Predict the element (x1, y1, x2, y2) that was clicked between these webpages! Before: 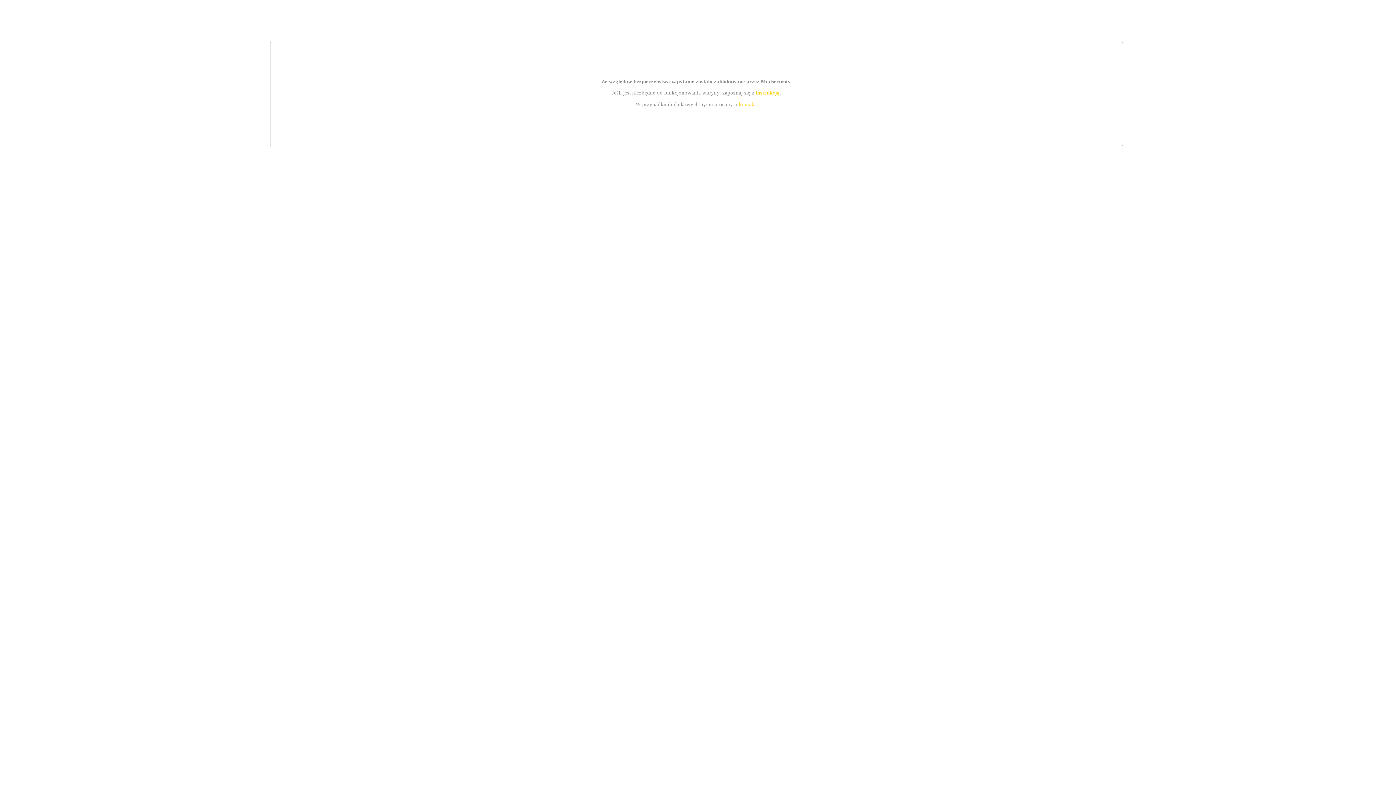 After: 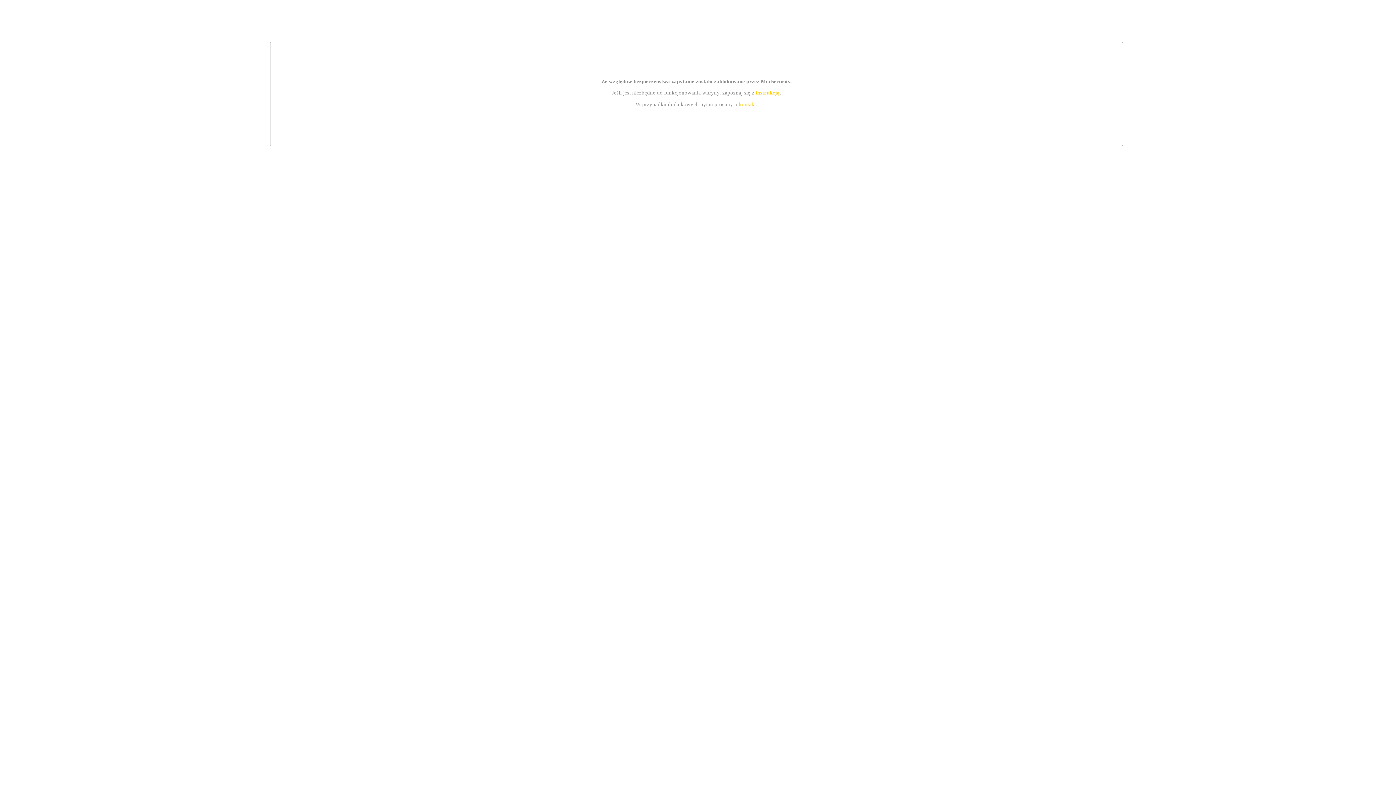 Action: label: kontakt bbox: (739, 101, 756, 107)